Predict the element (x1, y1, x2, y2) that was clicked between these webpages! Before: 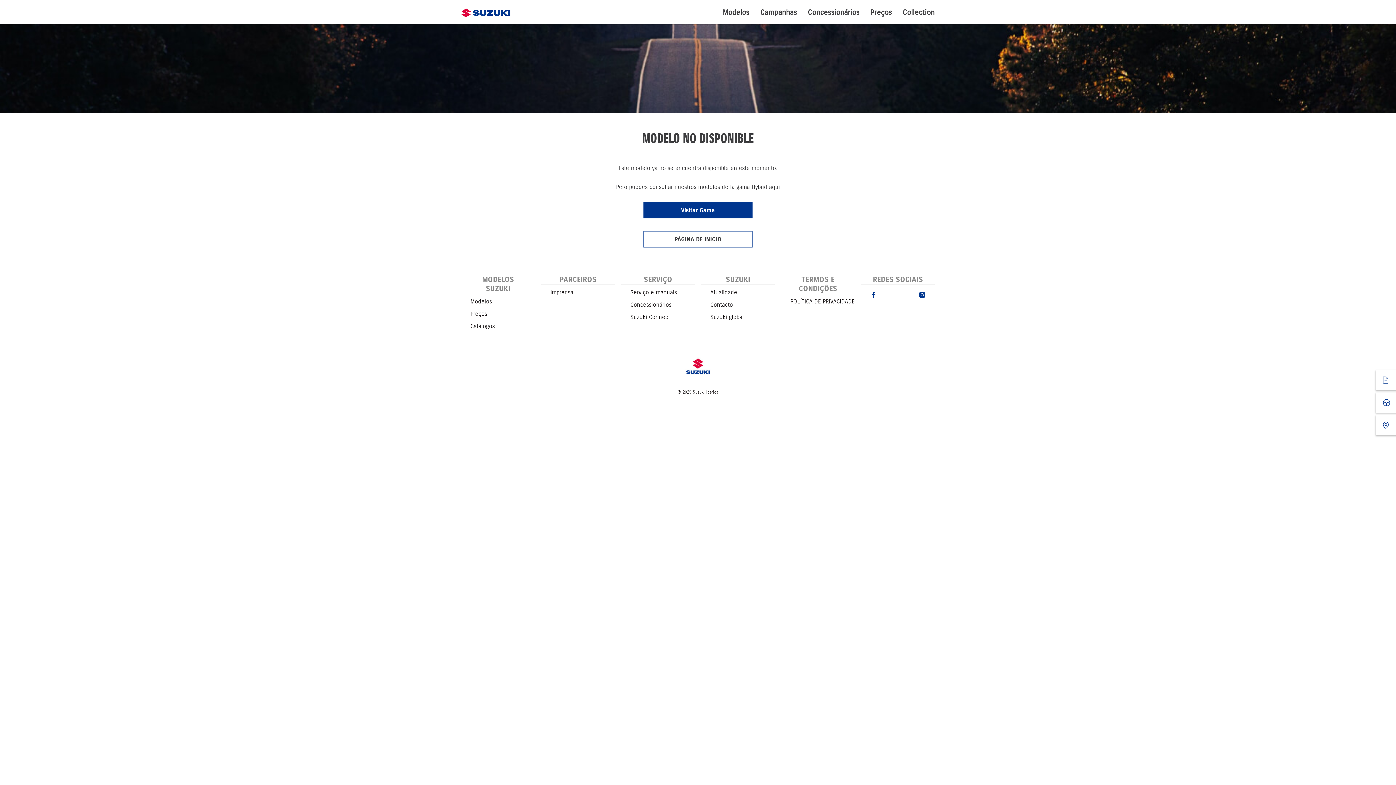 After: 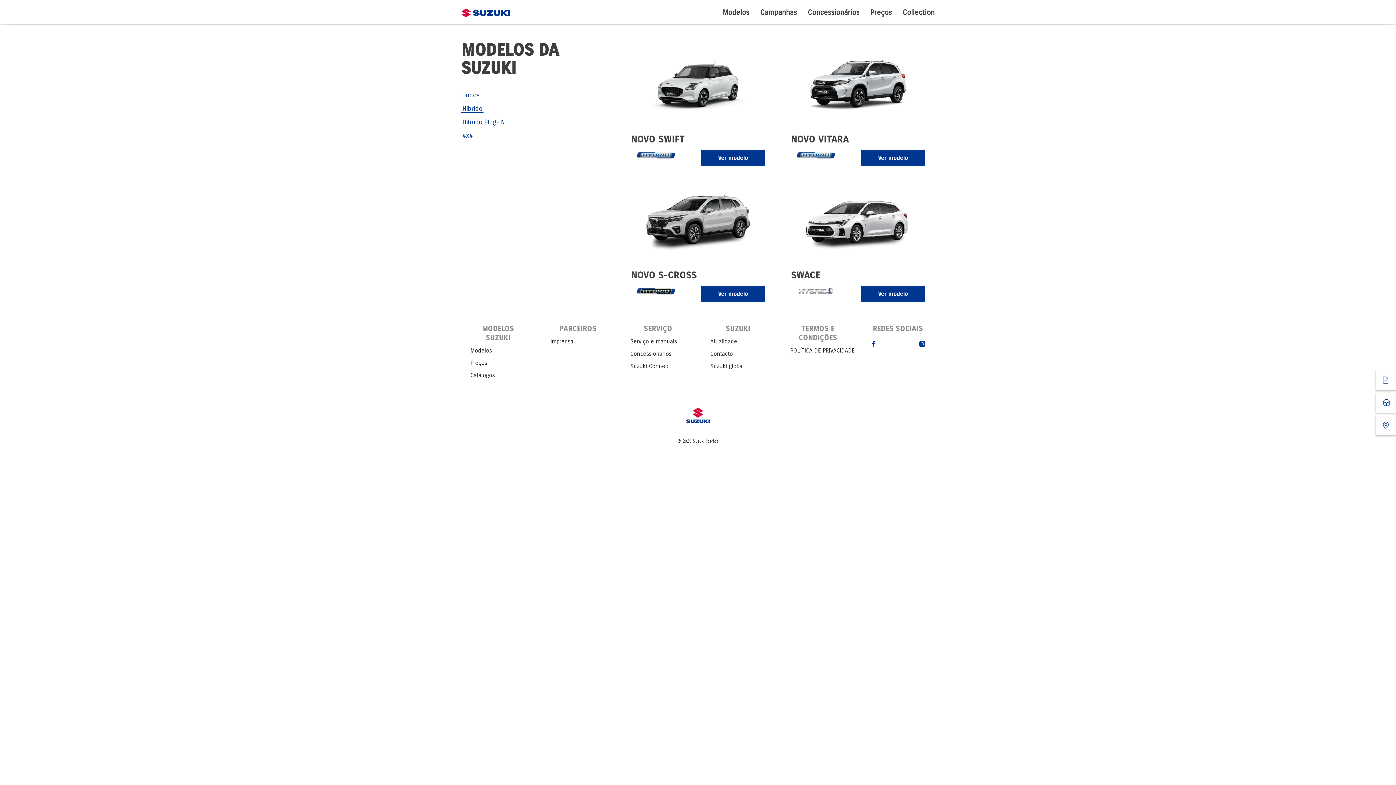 Action: bbox: (769, 183, 780, 190) label: aquí